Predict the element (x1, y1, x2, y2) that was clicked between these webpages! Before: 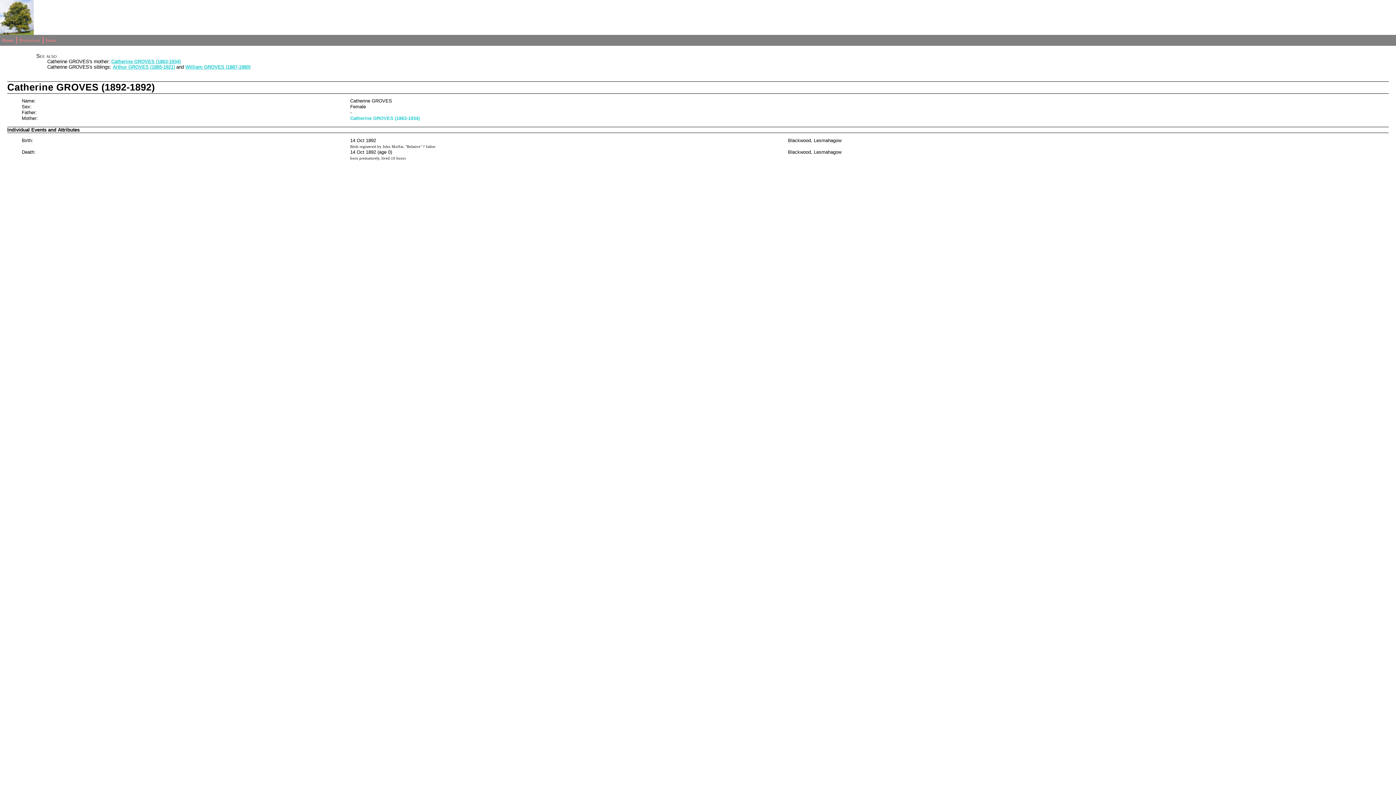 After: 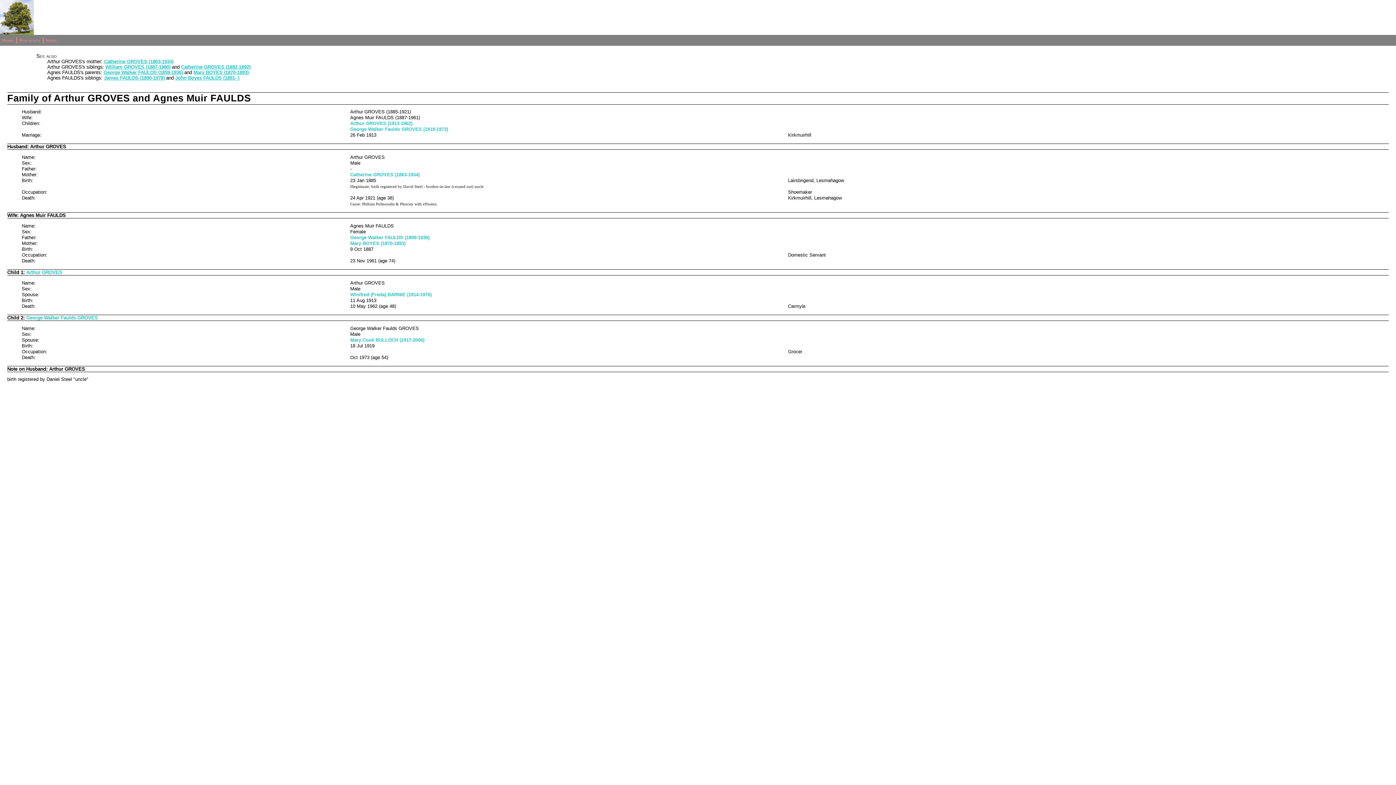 Action: label: Arthur GROVES (1885-1921) bbox: (112, 64, 174, 69)